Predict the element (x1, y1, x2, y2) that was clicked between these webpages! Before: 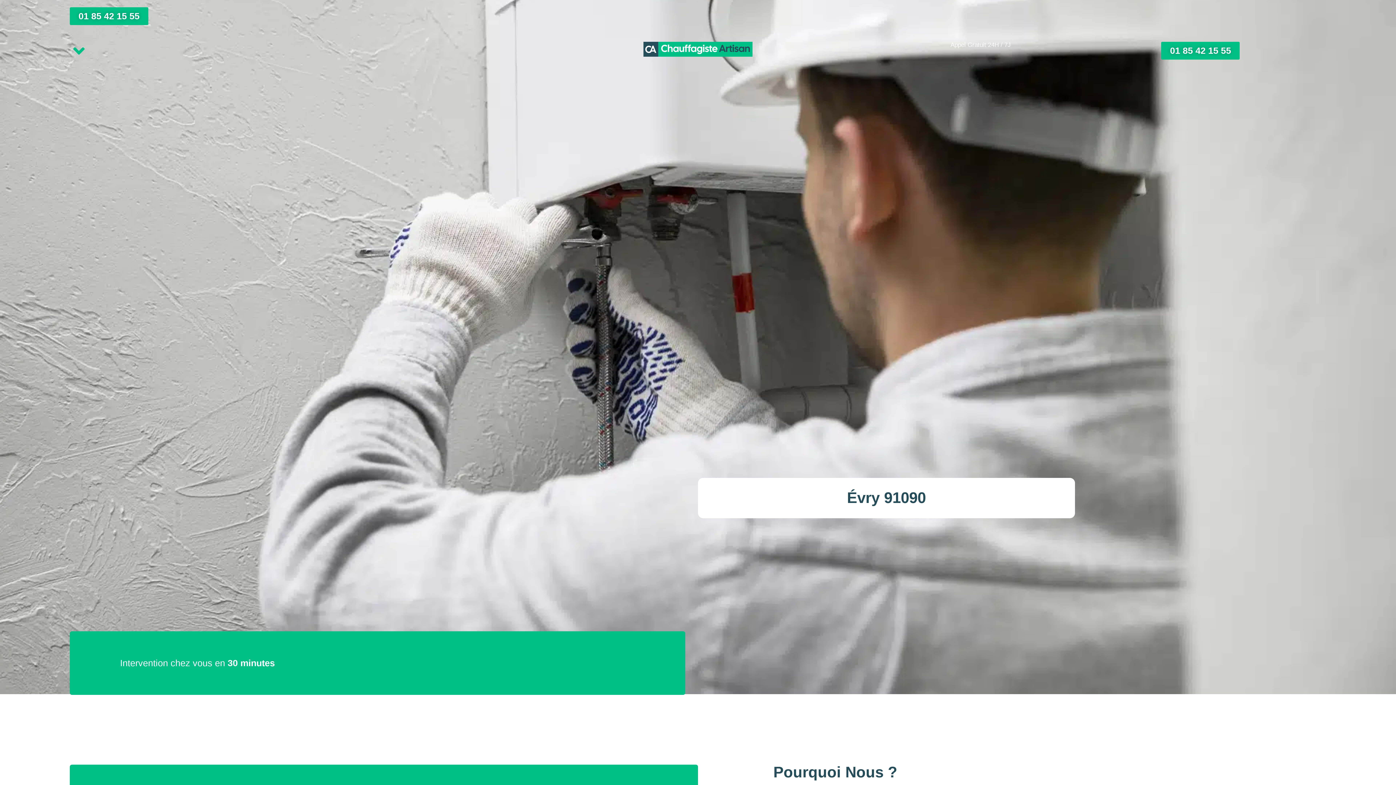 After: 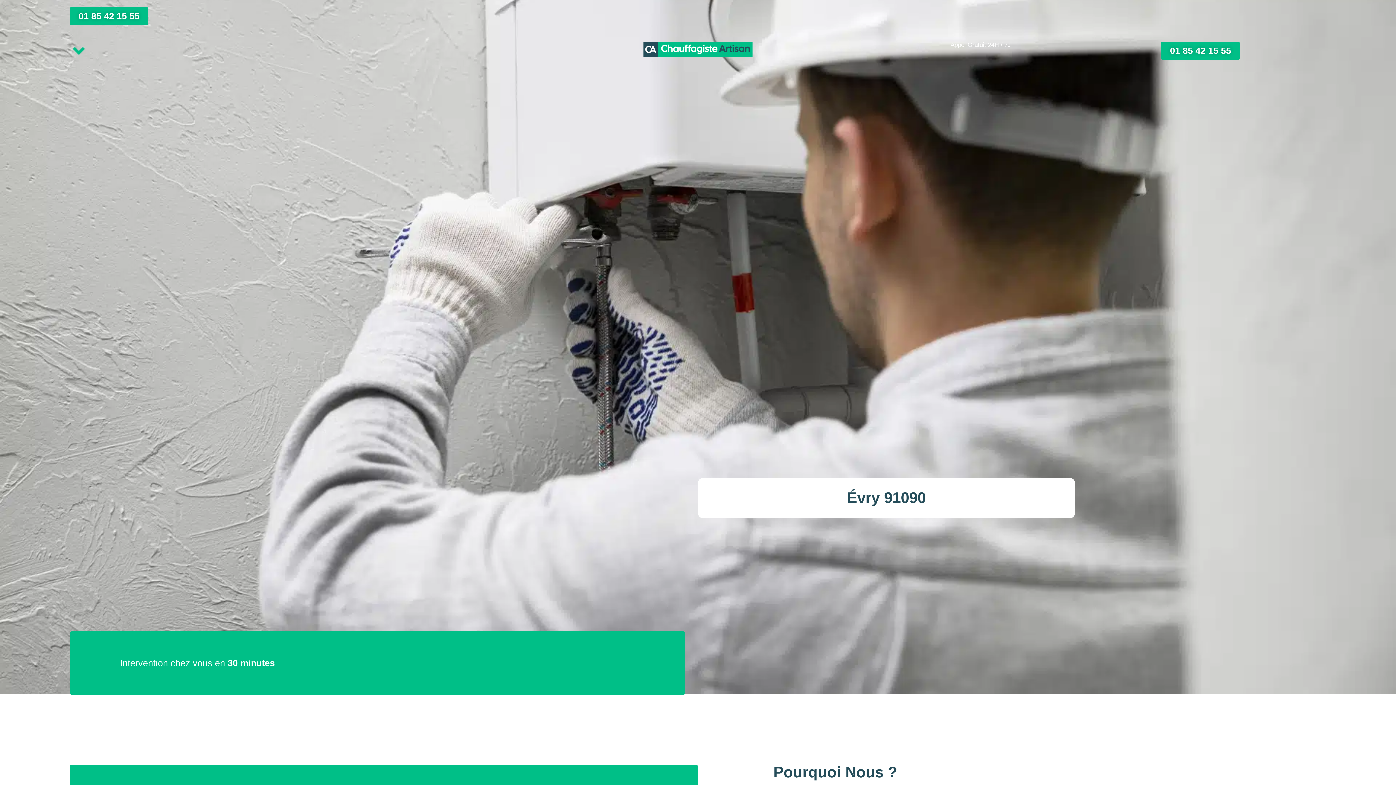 Action: label: Appel Gratuit 24H / 7J bbox: (950, 41, 1011, 48)